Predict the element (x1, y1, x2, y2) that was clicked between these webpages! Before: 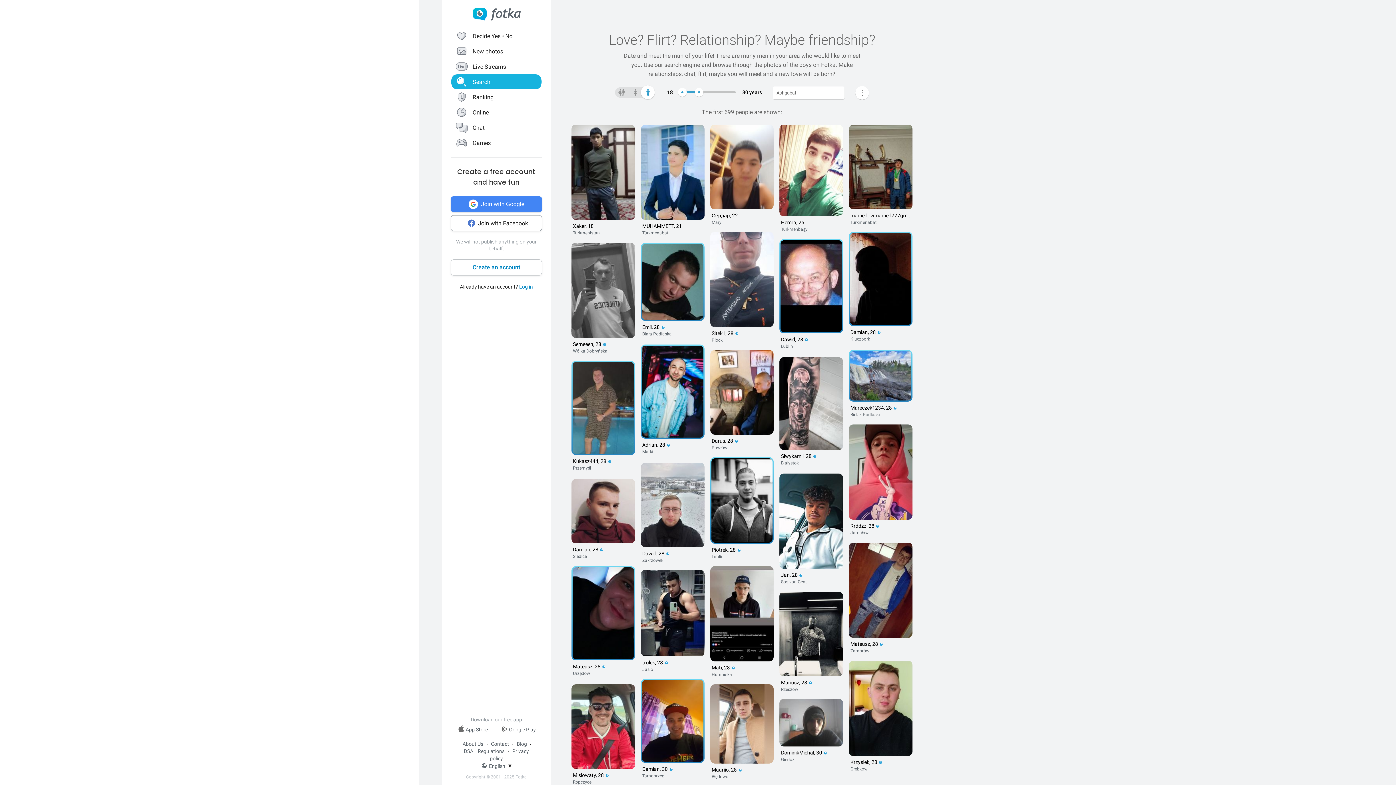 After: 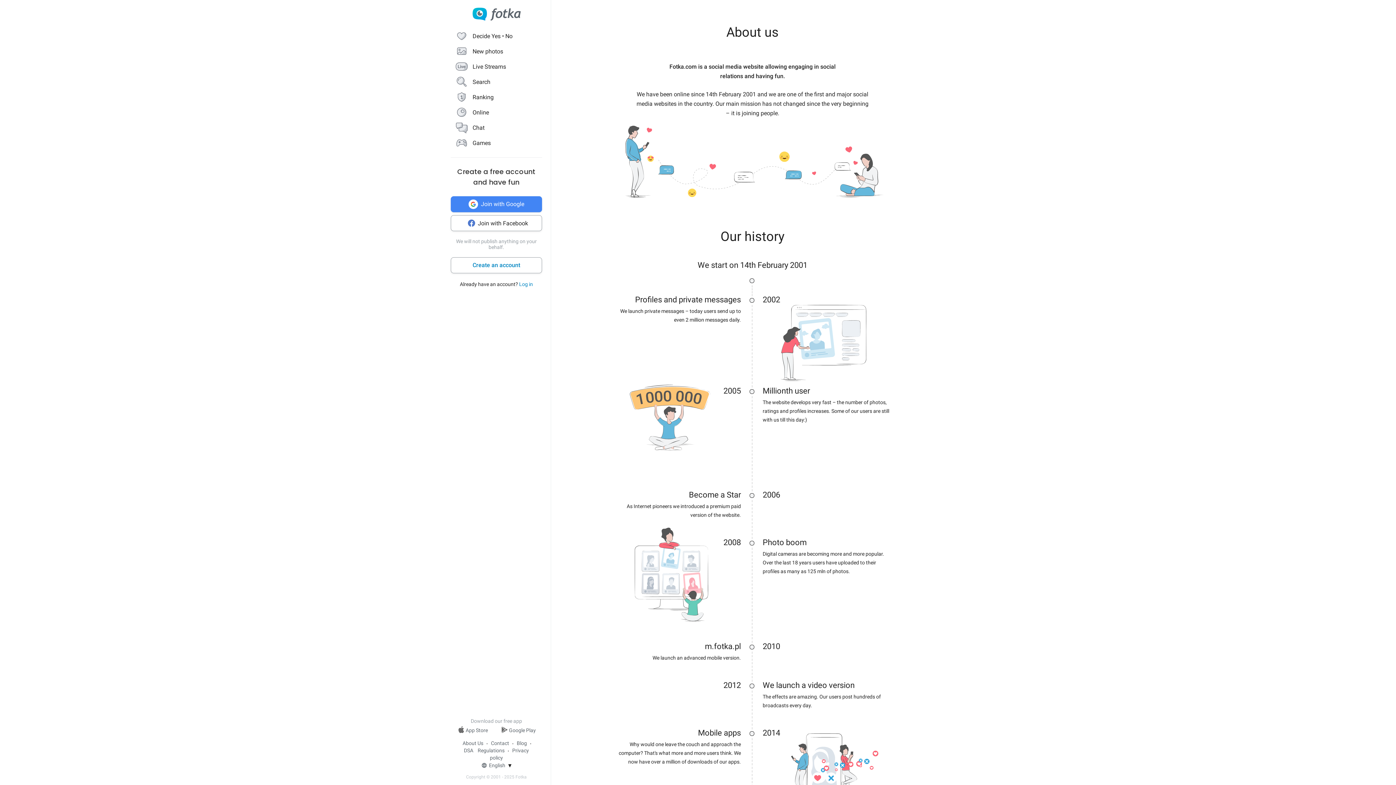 Action: bbox: (462, 741, 483, 747) label: About Us